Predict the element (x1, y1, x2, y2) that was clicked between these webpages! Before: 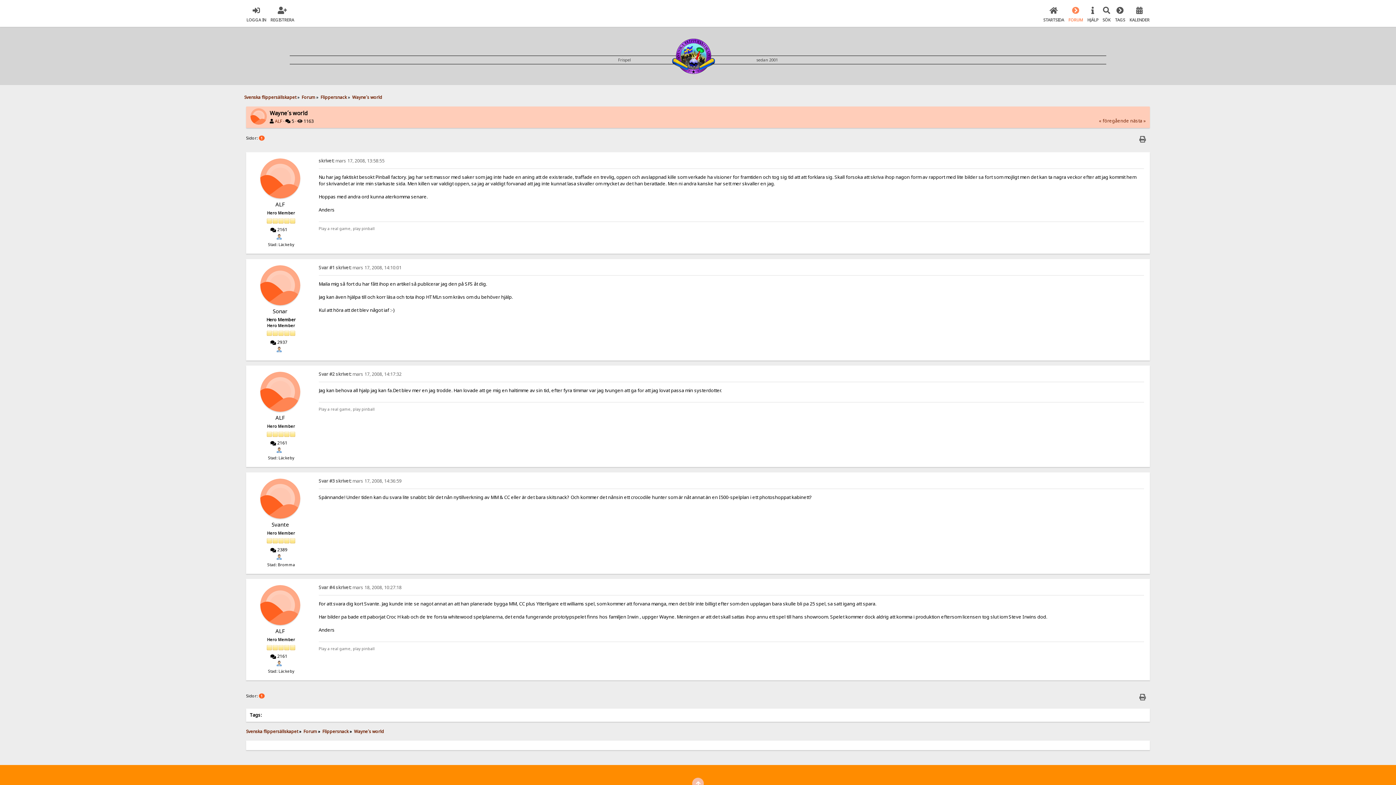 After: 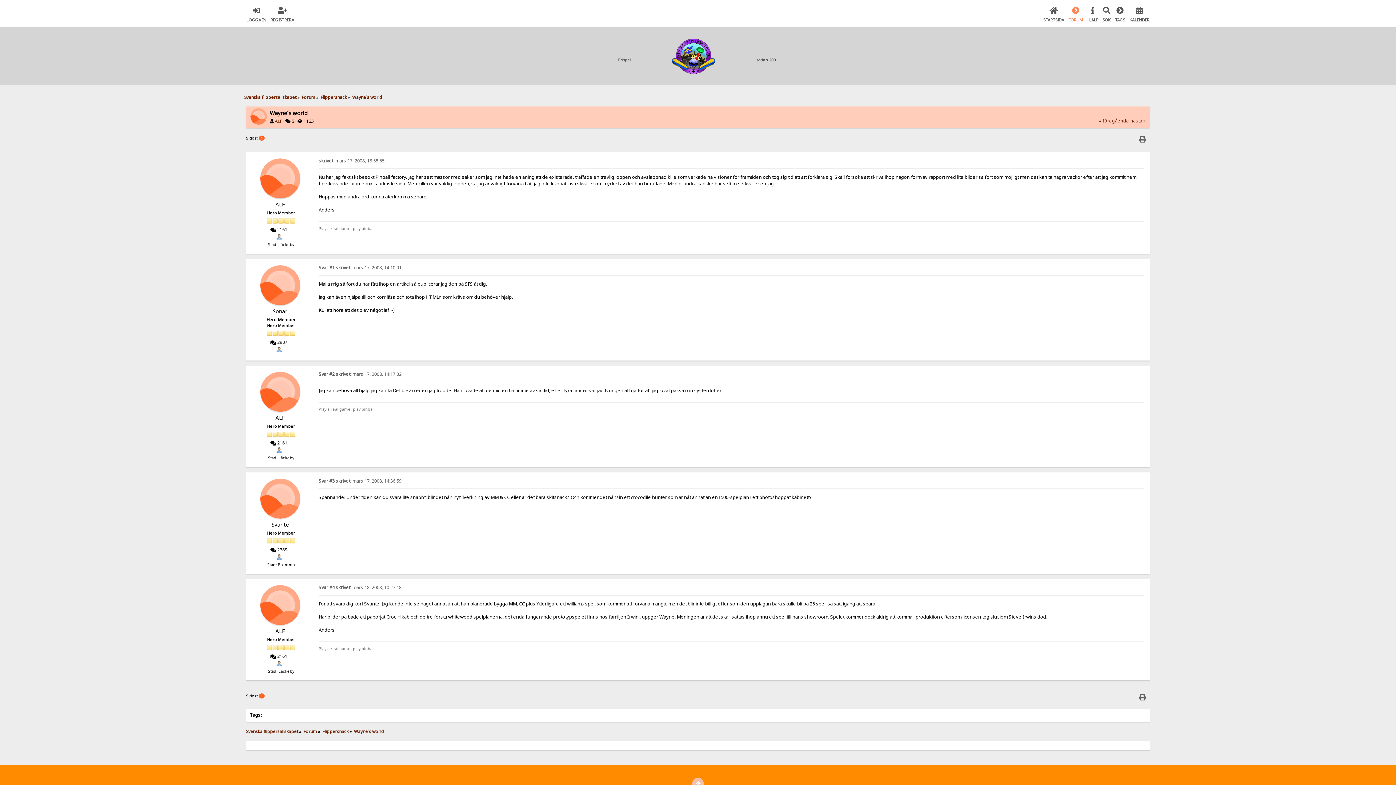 Action: bbox: (260, 585, 300, 625)